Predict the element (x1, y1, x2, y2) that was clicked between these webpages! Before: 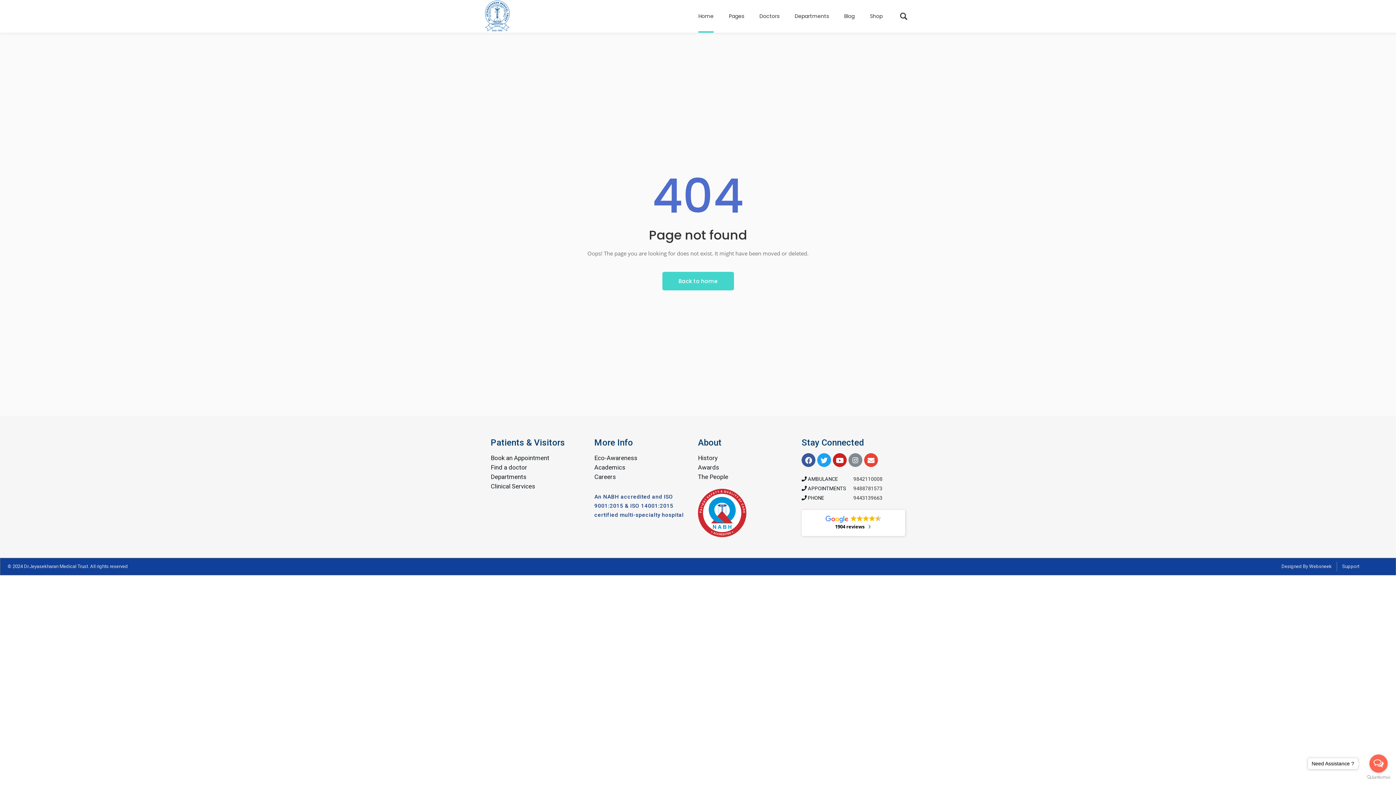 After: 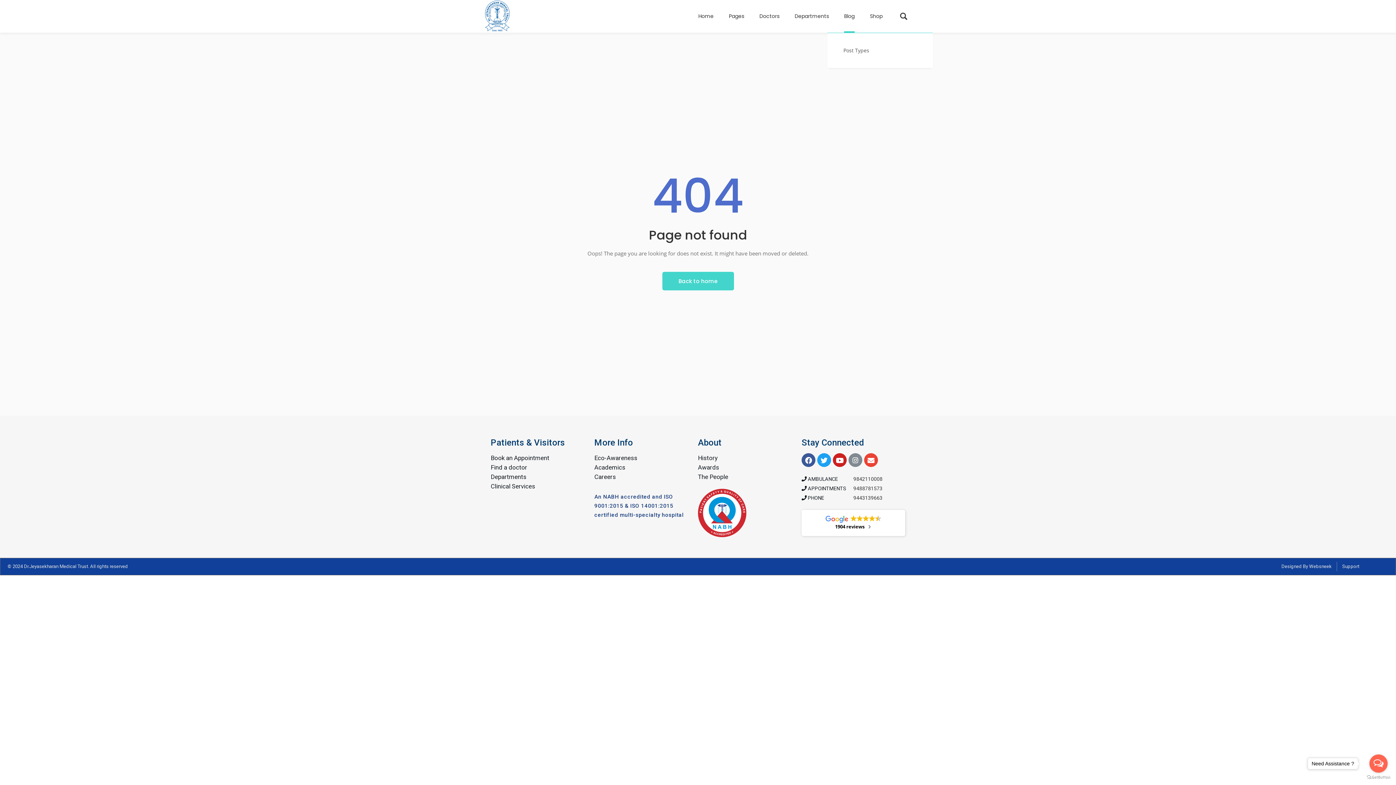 Action: bbox: (836, 0, 862, 32) label: Blog